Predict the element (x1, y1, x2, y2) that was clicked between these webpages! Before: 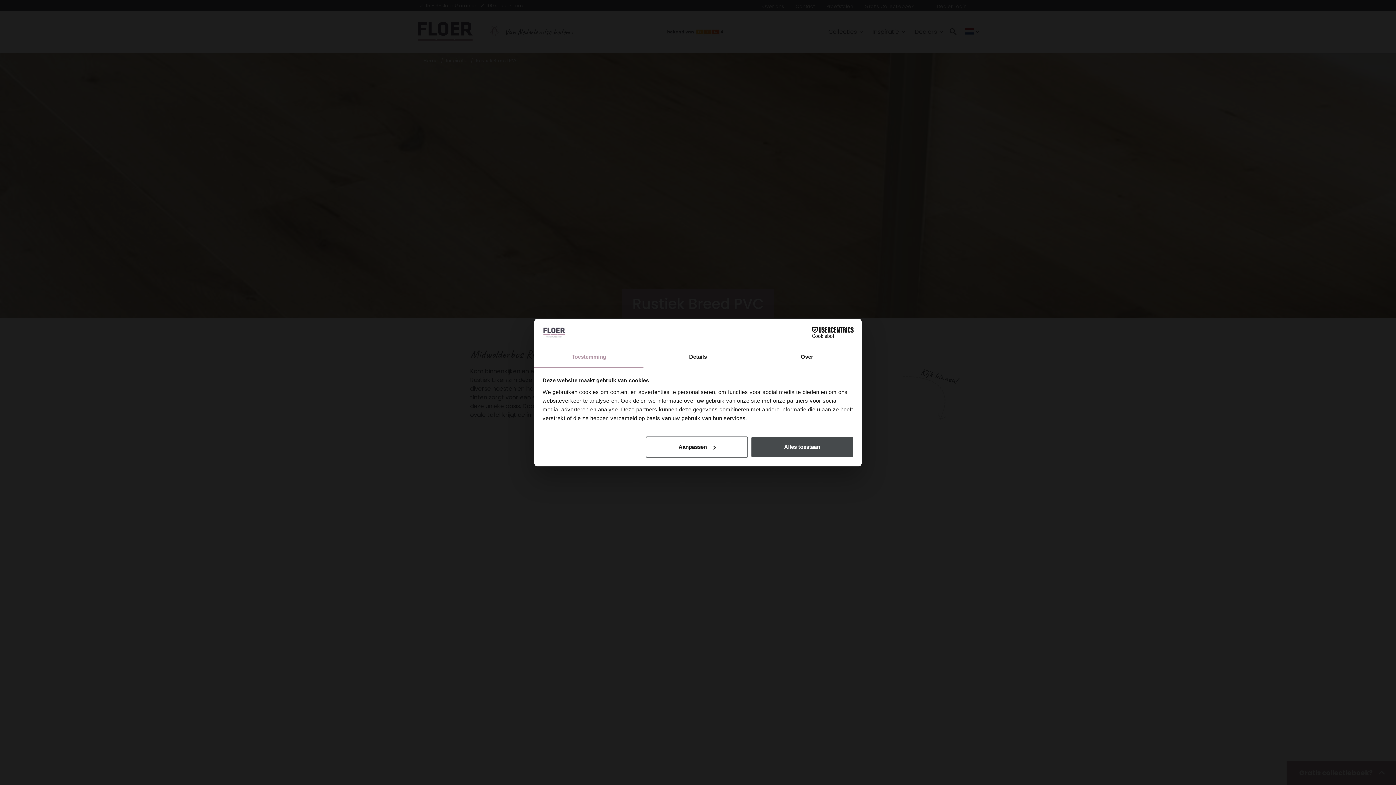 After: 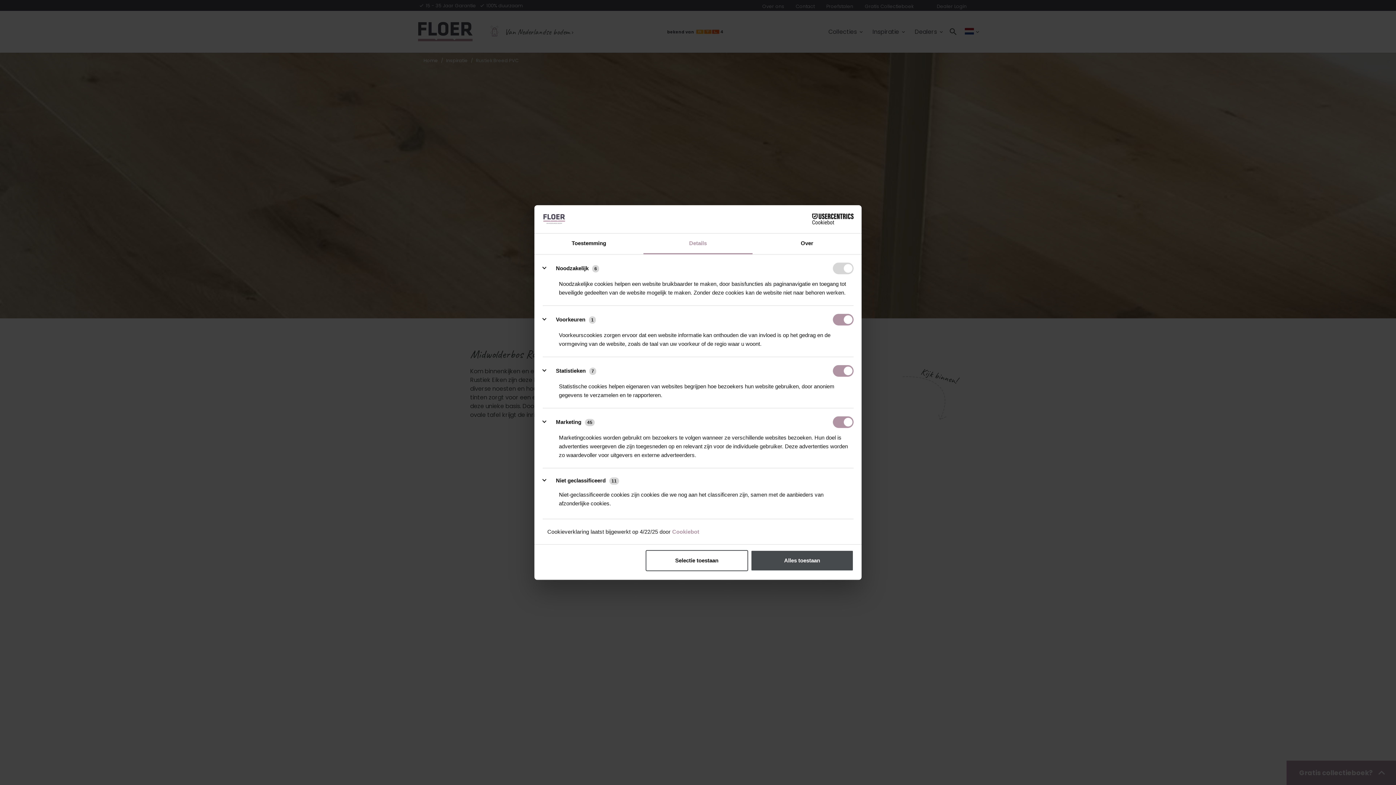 Action: bbox: (645, 436, 748, 457) label: Aanpassen